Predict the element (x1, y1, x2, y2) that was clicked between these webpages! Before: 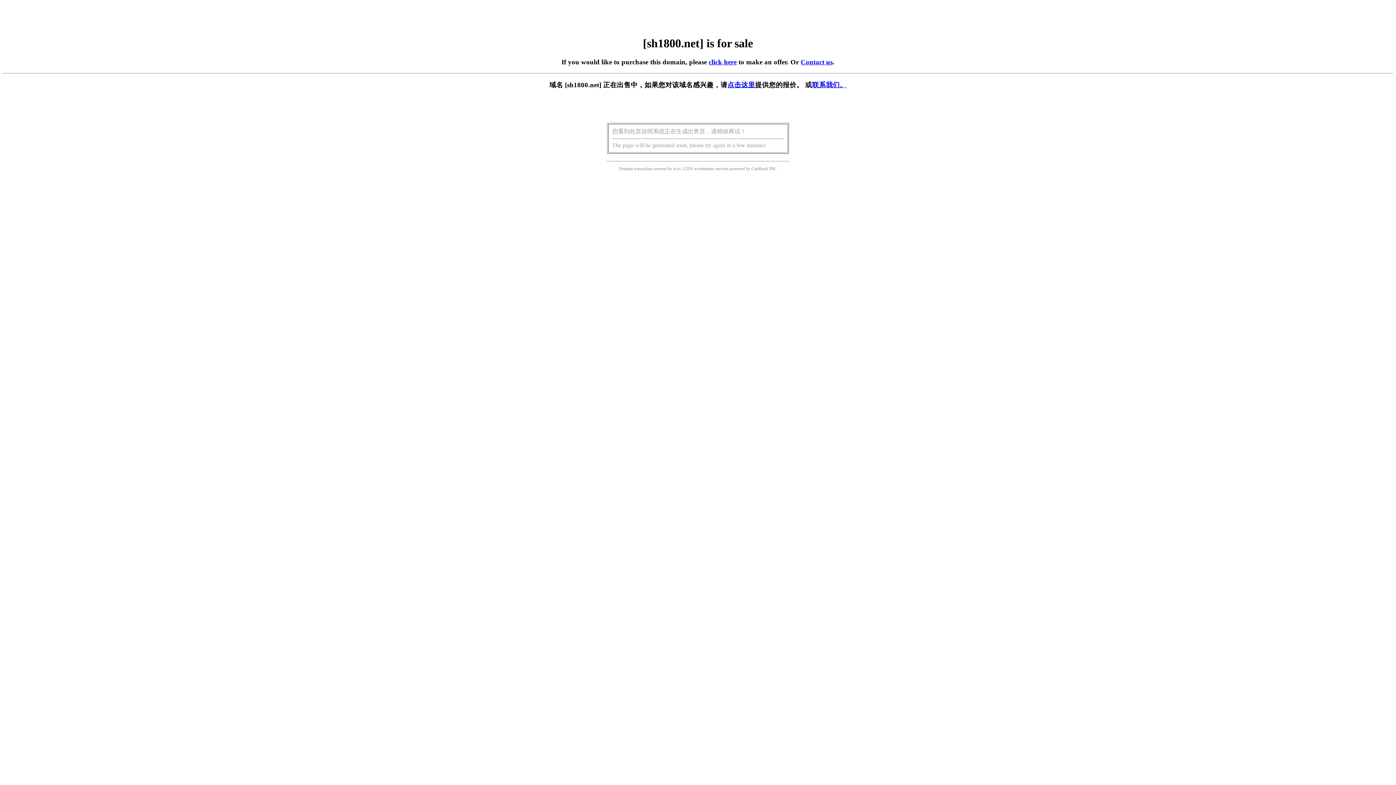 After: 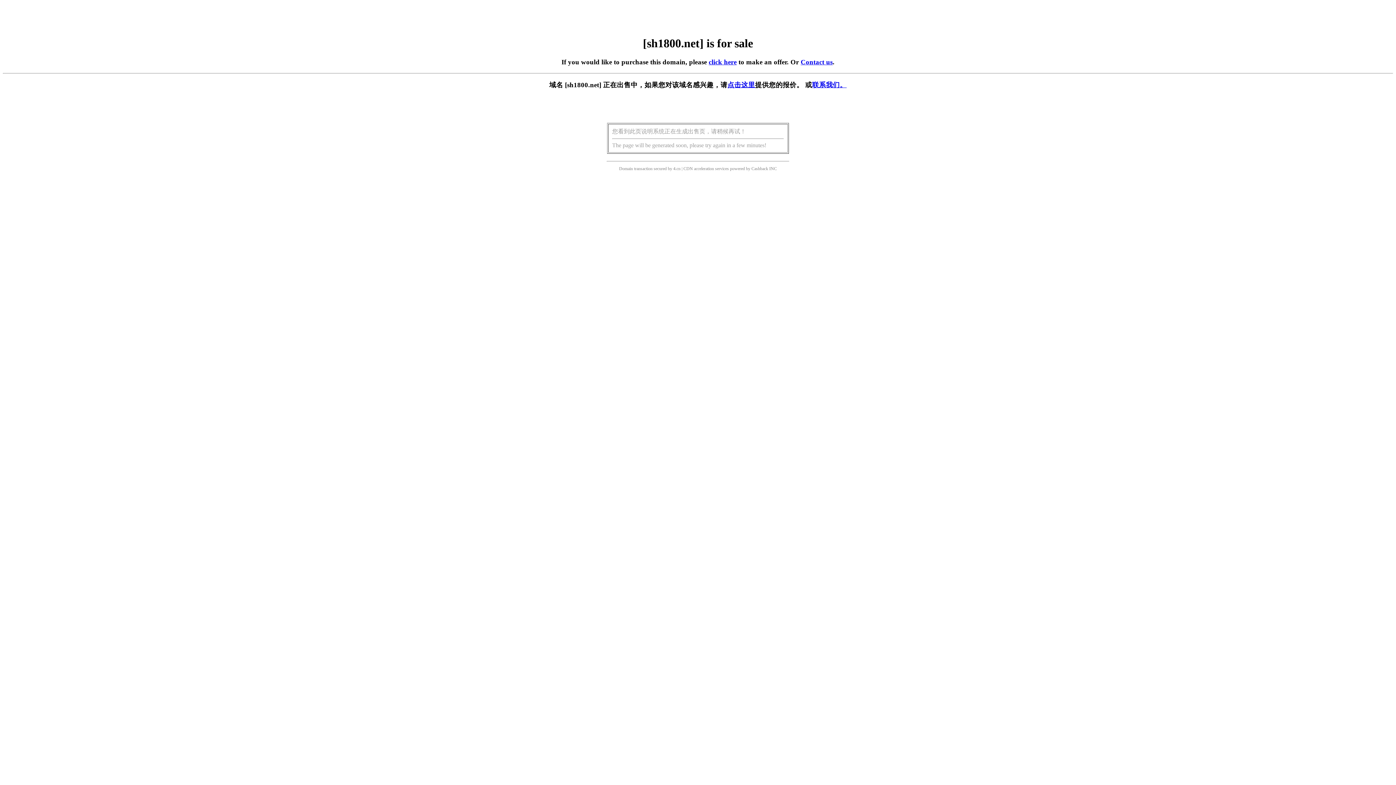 Action: label: click here bbox: (708, 58, 736, 65)